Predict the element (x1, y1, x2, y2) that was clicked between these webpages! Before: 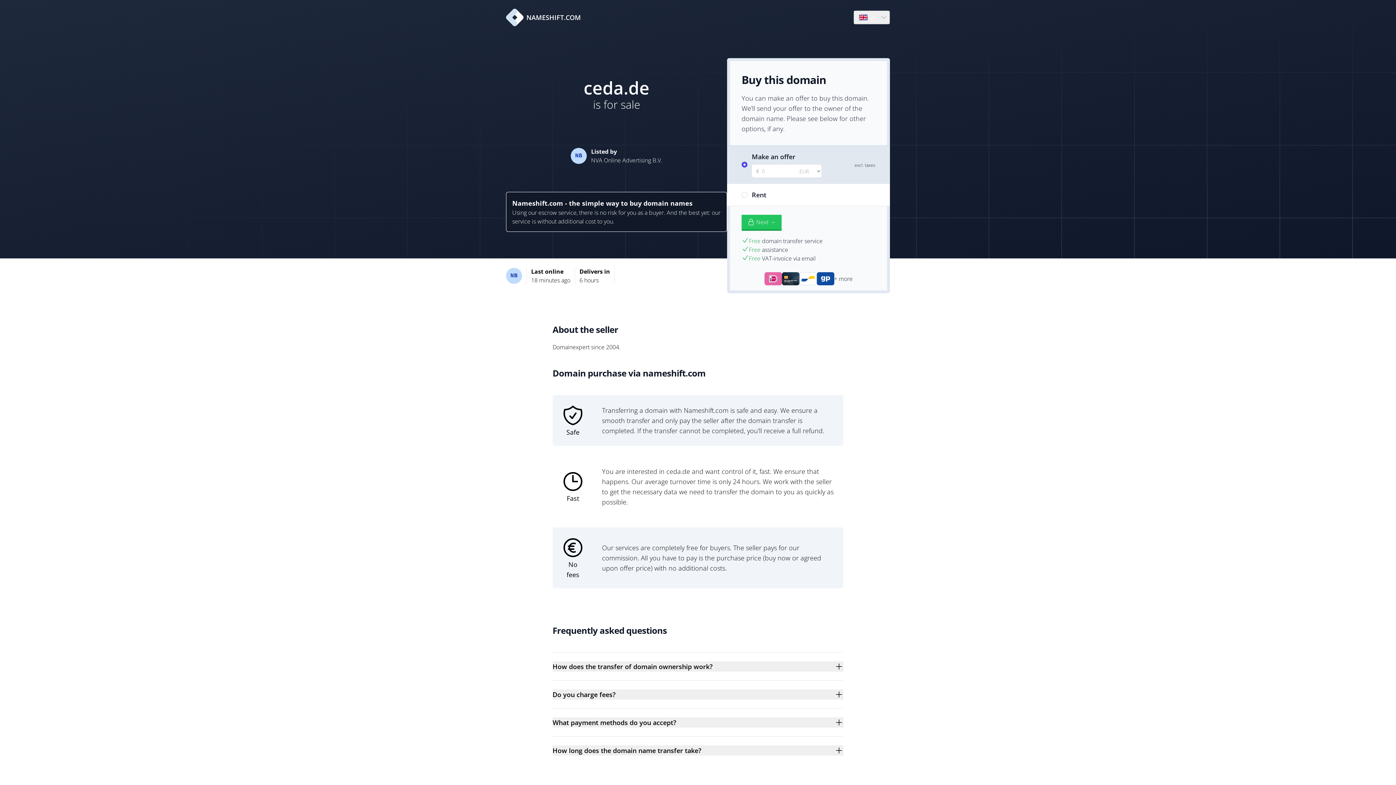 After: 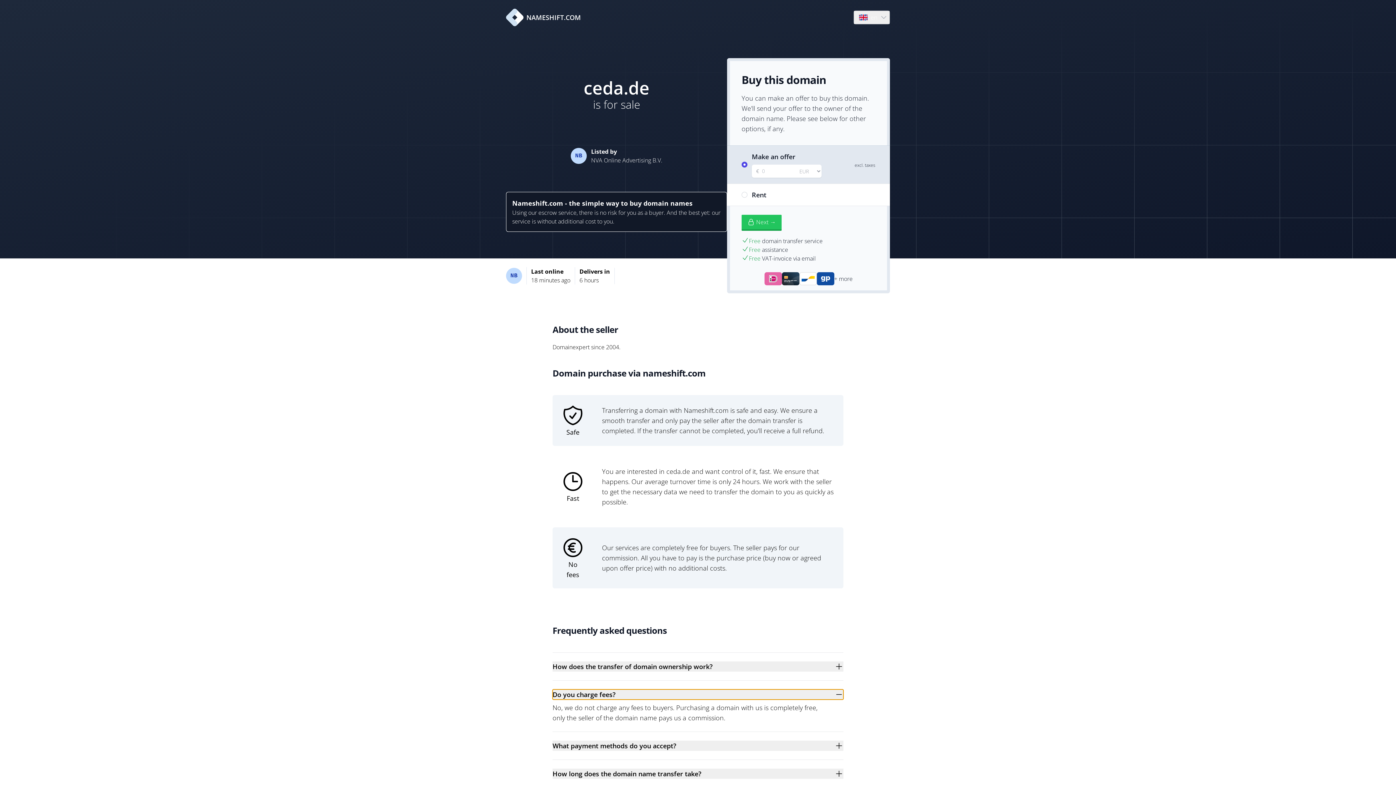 Action: label: Do you charge fees? bbox: (552, 689, 843, 700)